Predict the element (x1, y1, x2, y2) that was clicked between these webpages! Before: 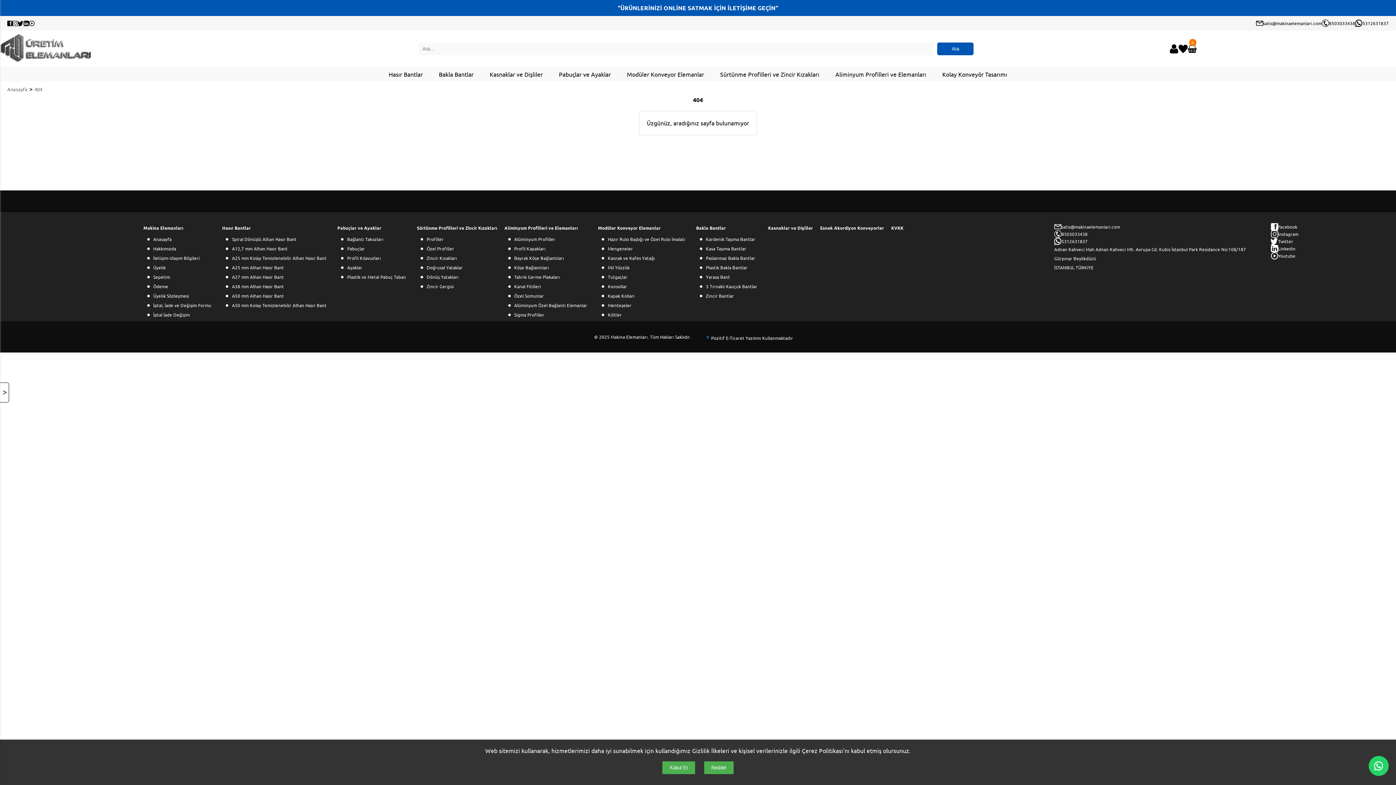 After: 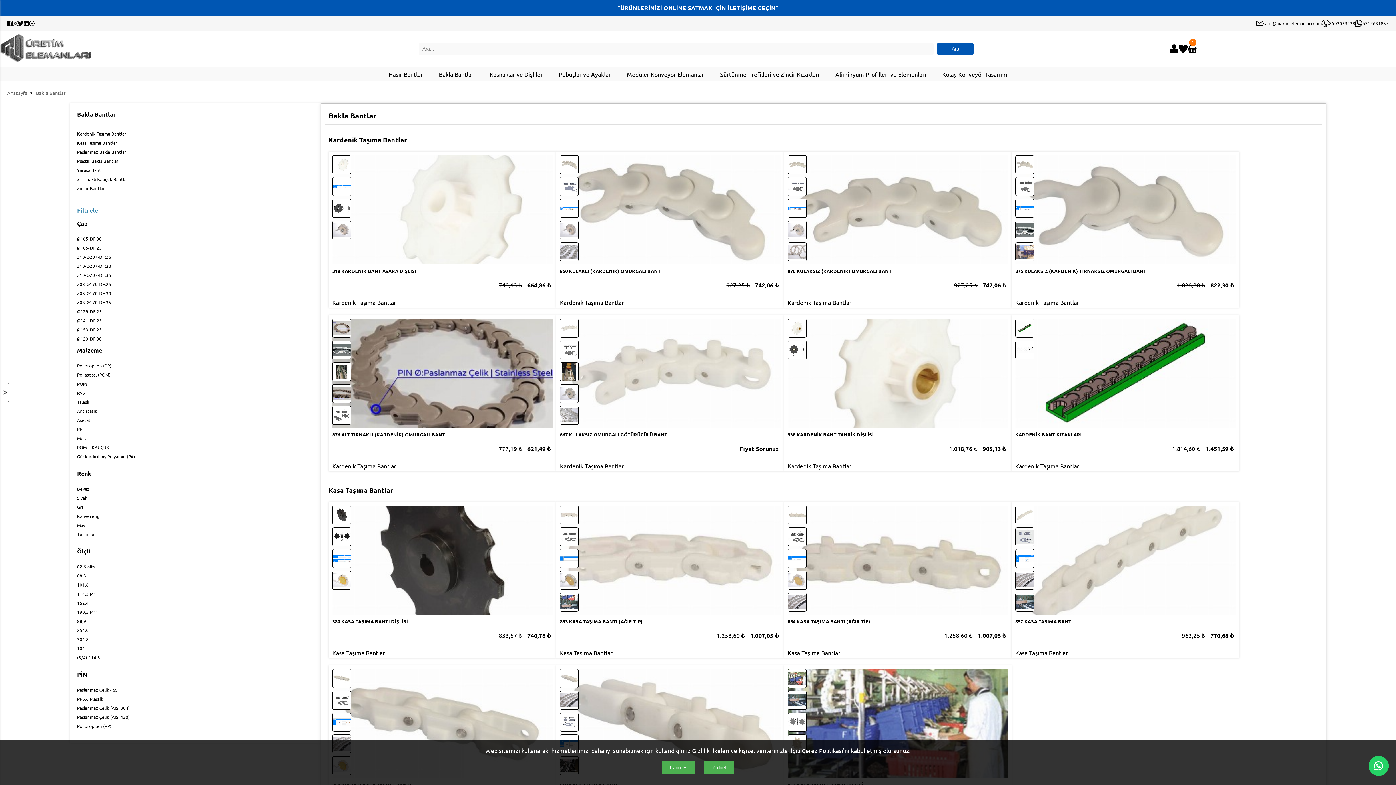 Action: bbox: (696, 221, 761, 234) label: Bakla Bantlar